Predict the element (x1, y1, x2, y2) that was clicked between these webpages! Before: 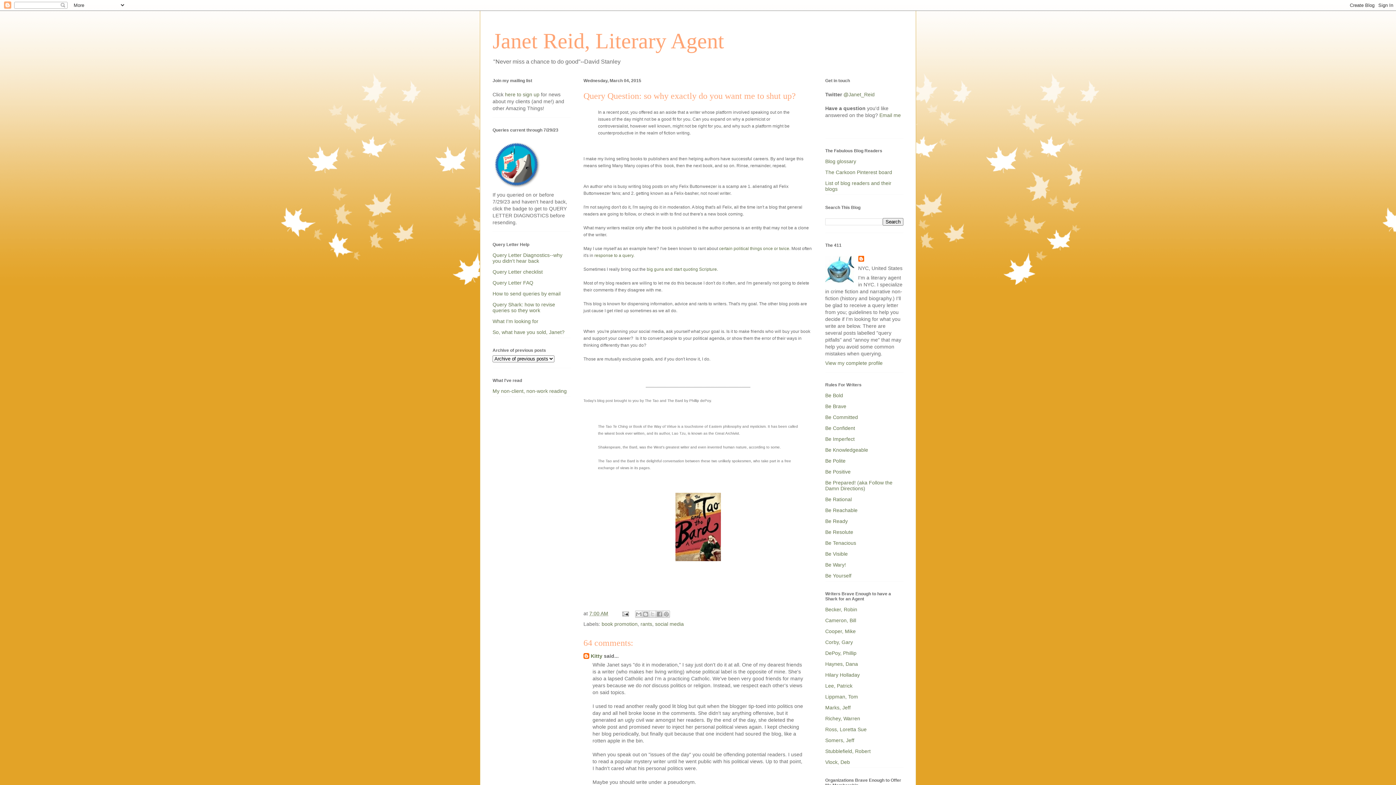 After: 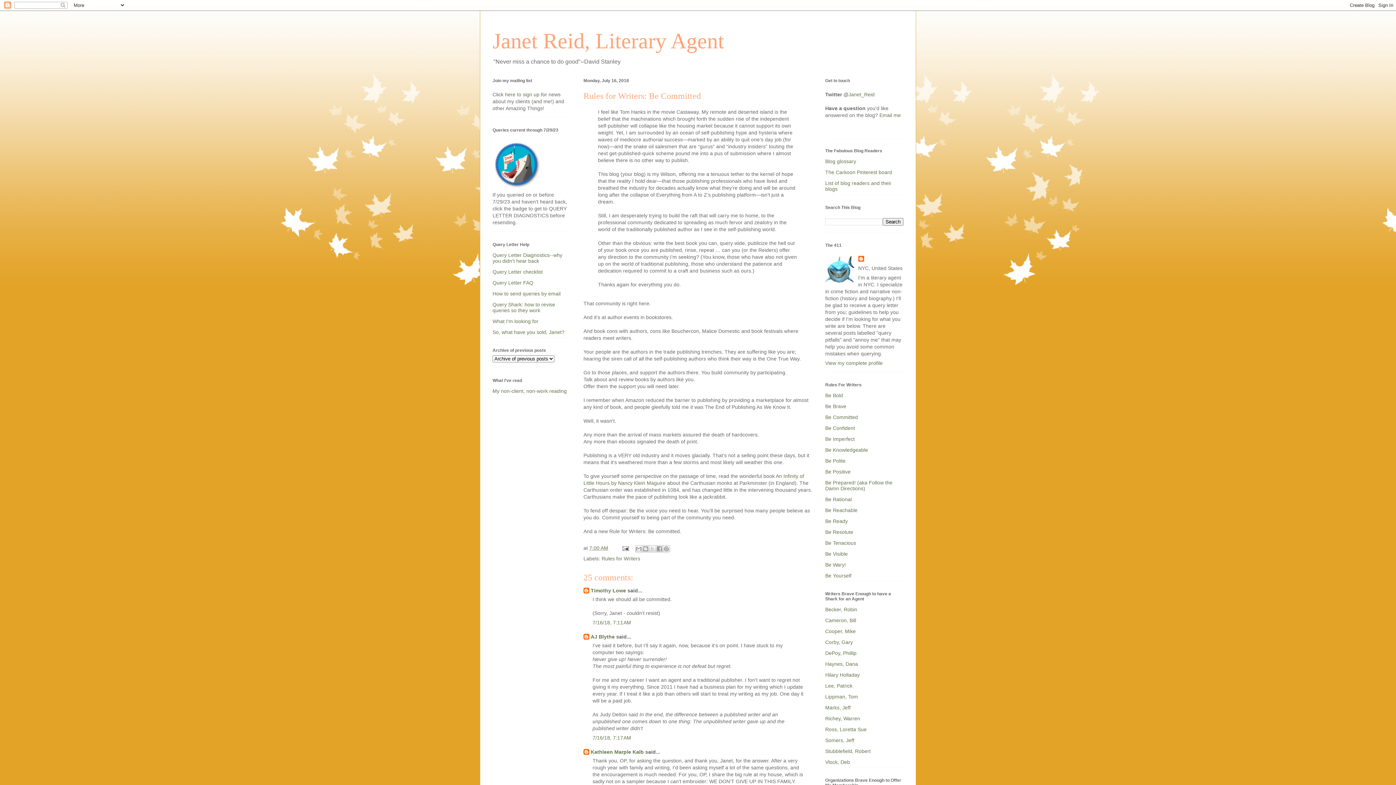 Action: bbox: (825, 414, 858, 420) label: Be Committed